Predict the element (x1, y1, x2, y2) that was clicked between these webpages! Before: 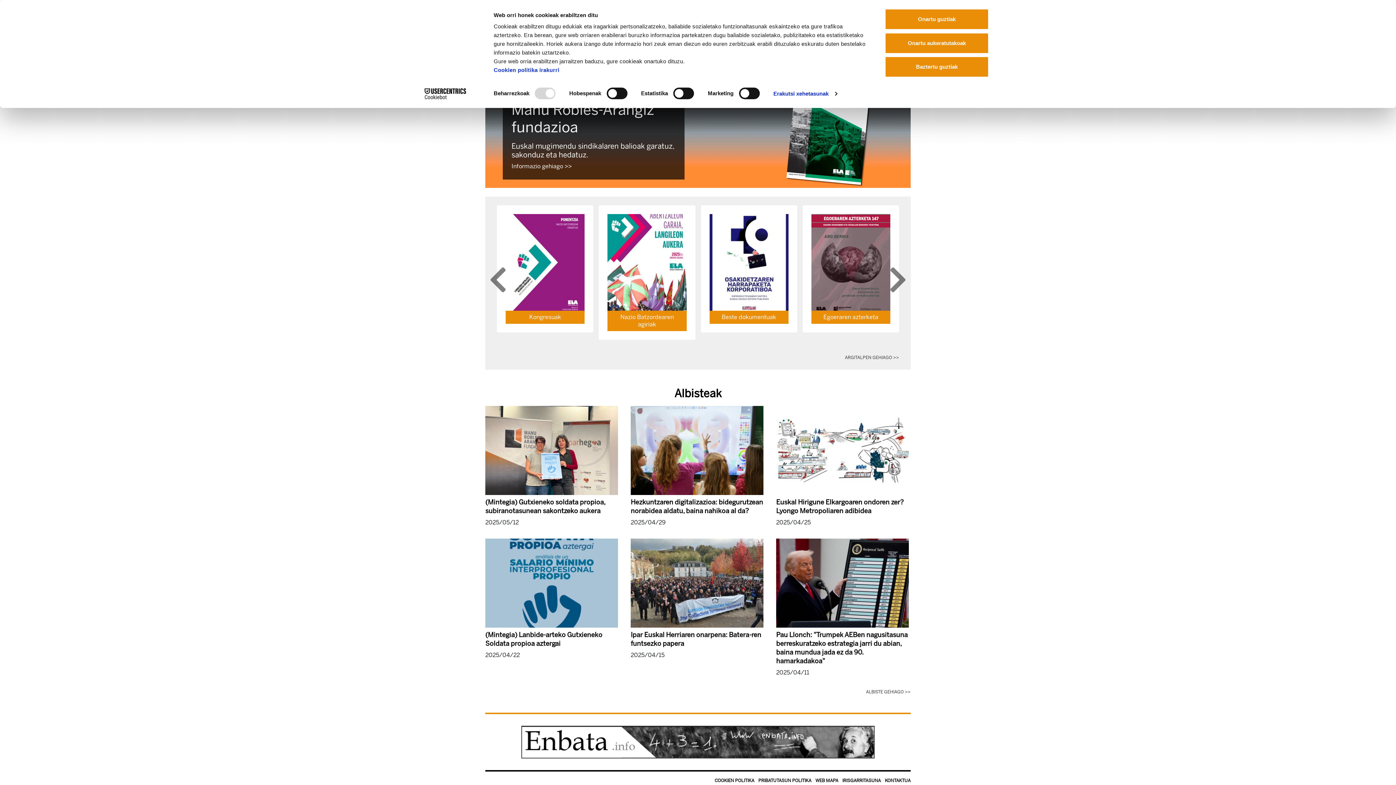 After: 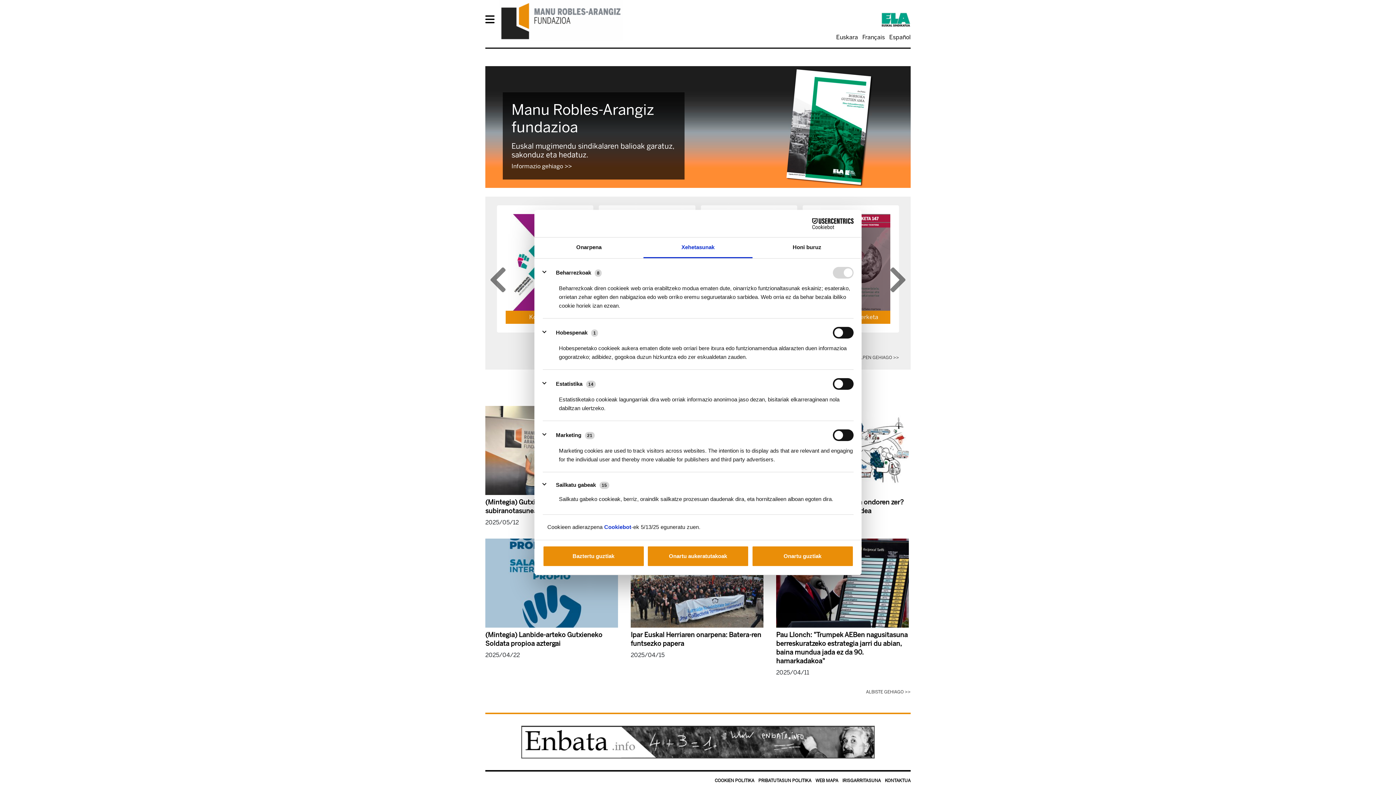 Action: label: Erakutsi xehetasunak bbox: (773, 88, 837, 99)